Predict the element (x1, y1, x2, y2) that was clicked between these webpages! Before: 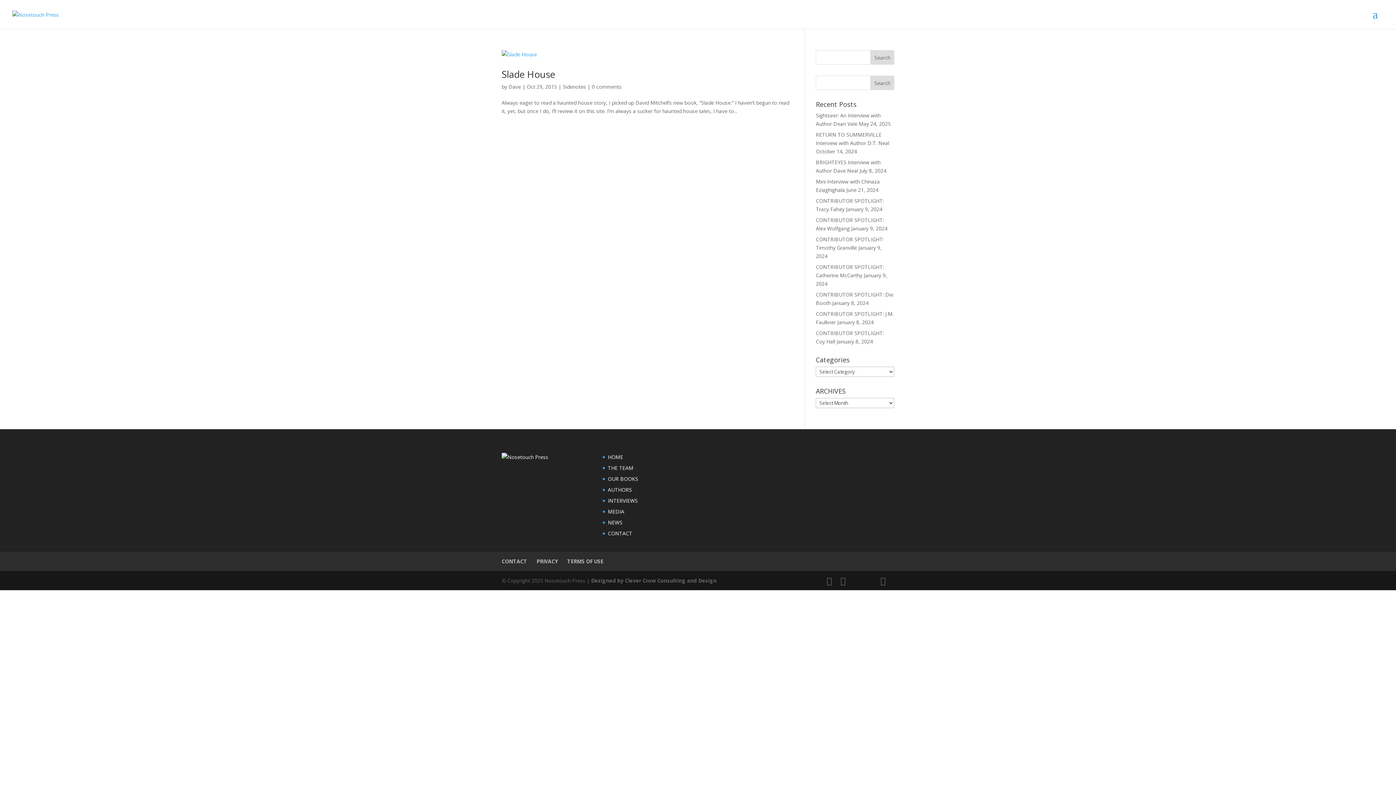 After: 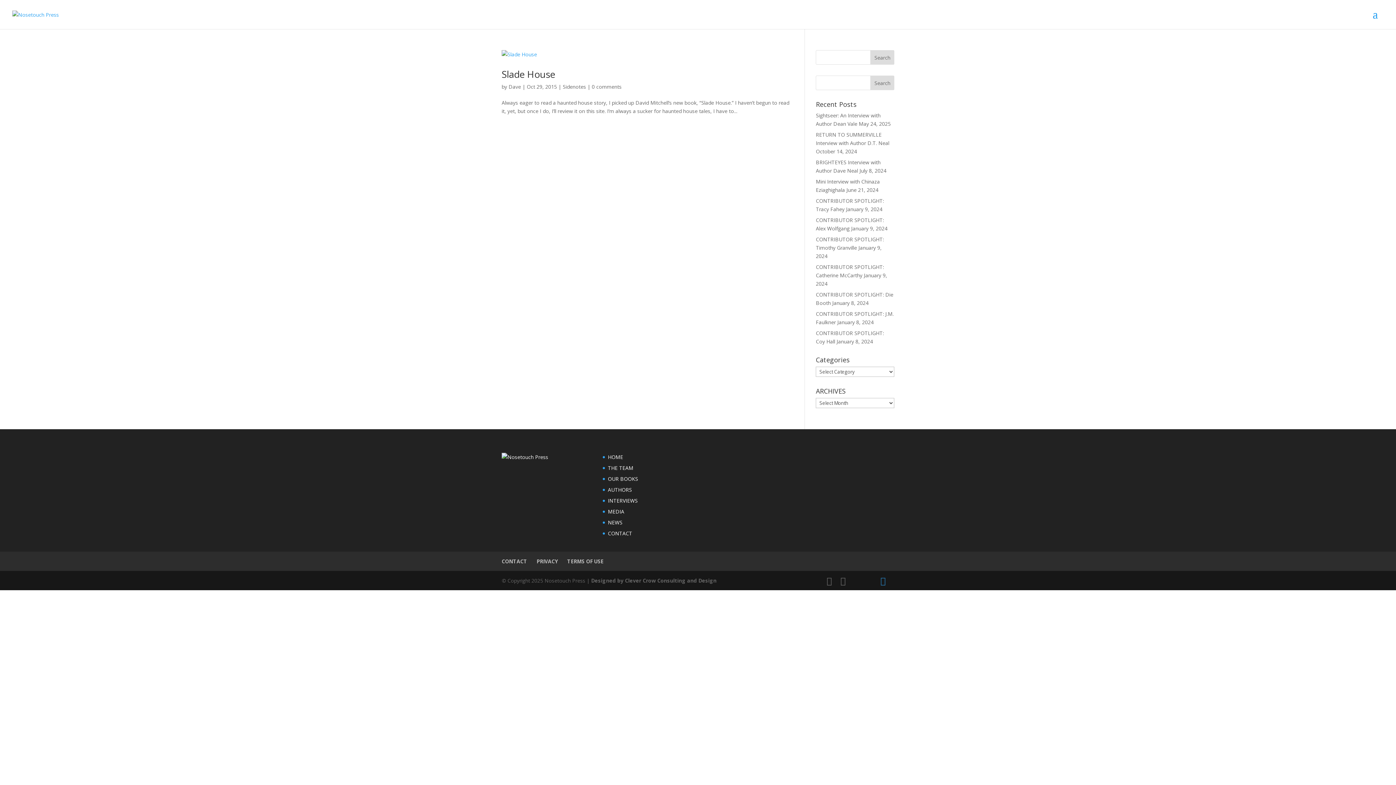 Action: bbox: (880, 576, 885, 585)